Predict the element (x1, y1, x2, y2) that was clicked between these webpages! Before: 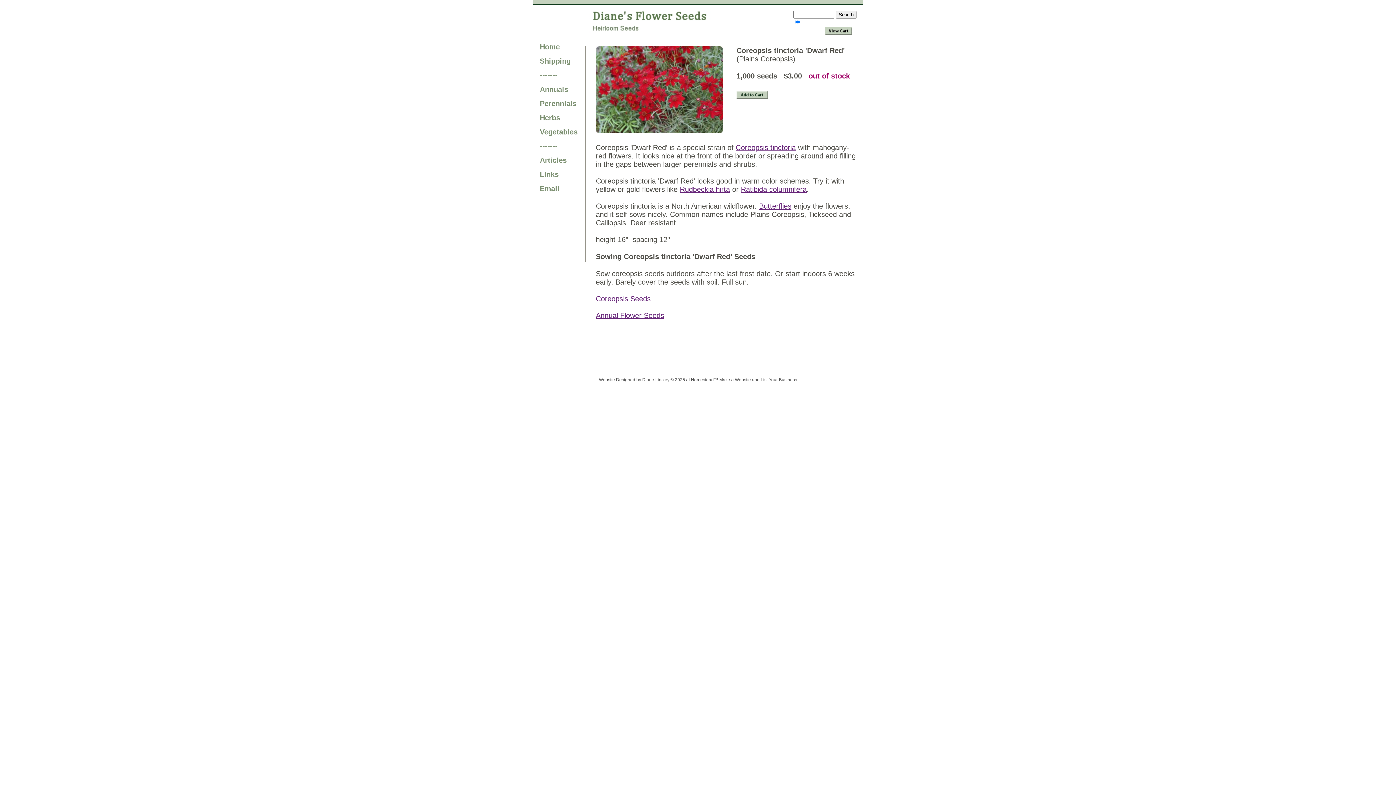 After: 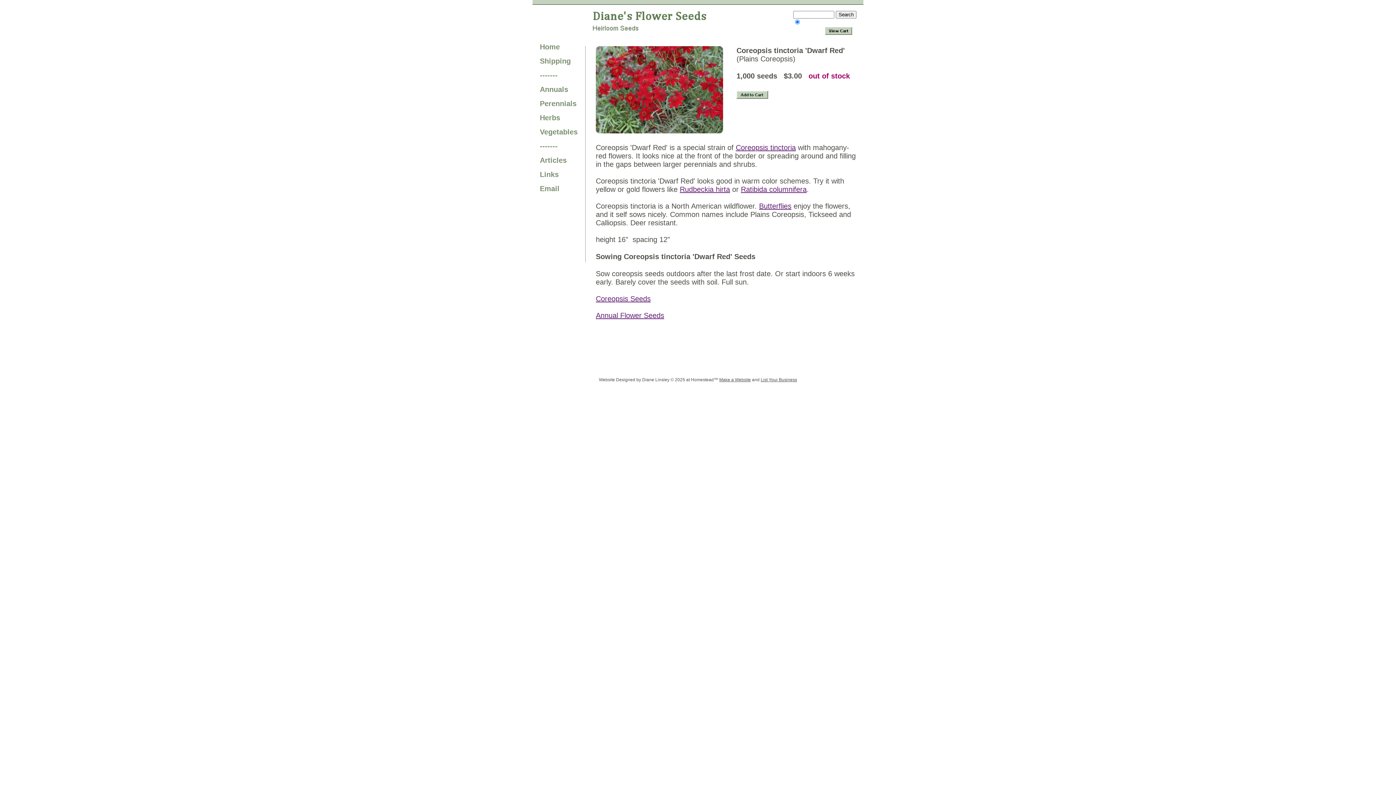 Action: label: List Your Business bbox: (760, 377, 797, 382)